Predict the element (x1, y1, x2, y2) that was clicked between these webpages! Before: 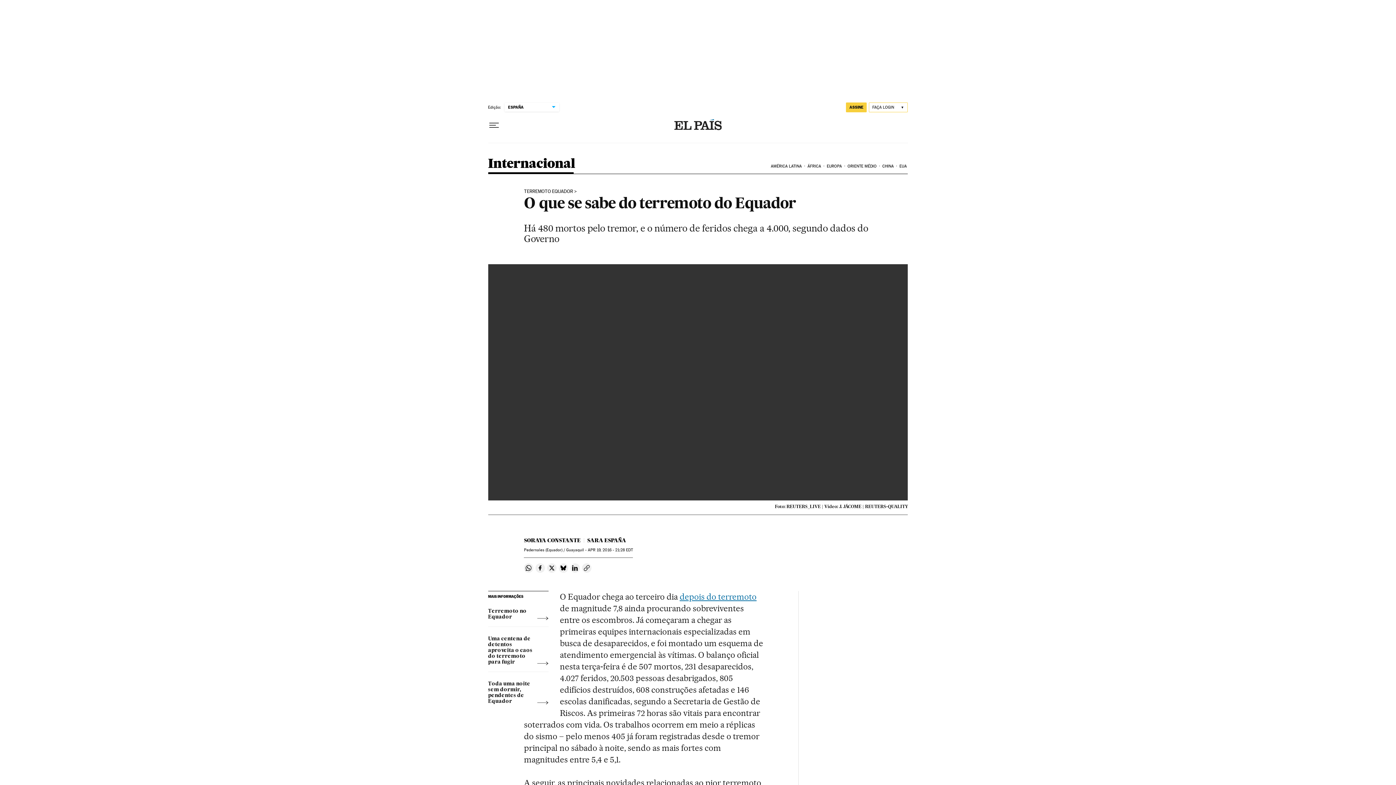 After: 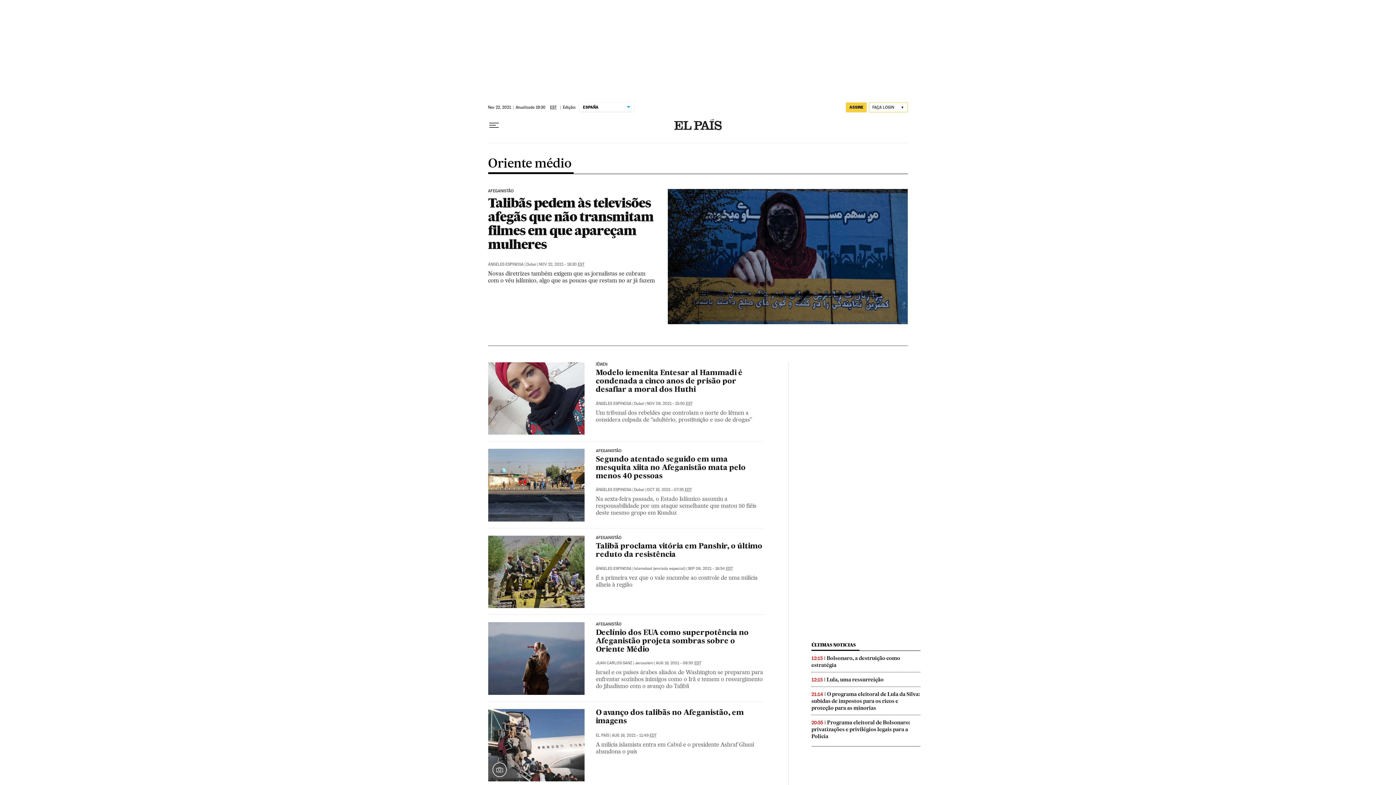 Action: label: ORIENTE MÉDIO bbox: (846, 158, 881, 174)